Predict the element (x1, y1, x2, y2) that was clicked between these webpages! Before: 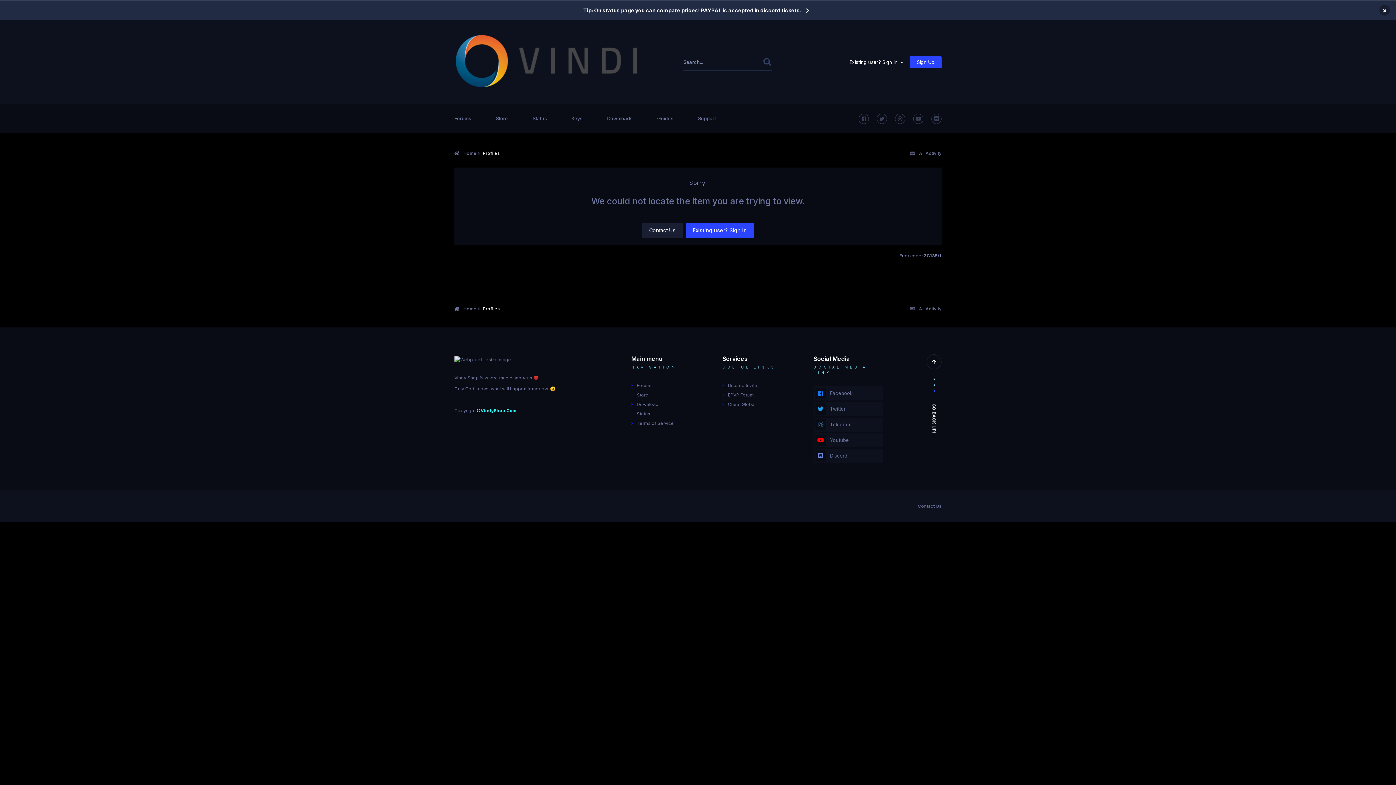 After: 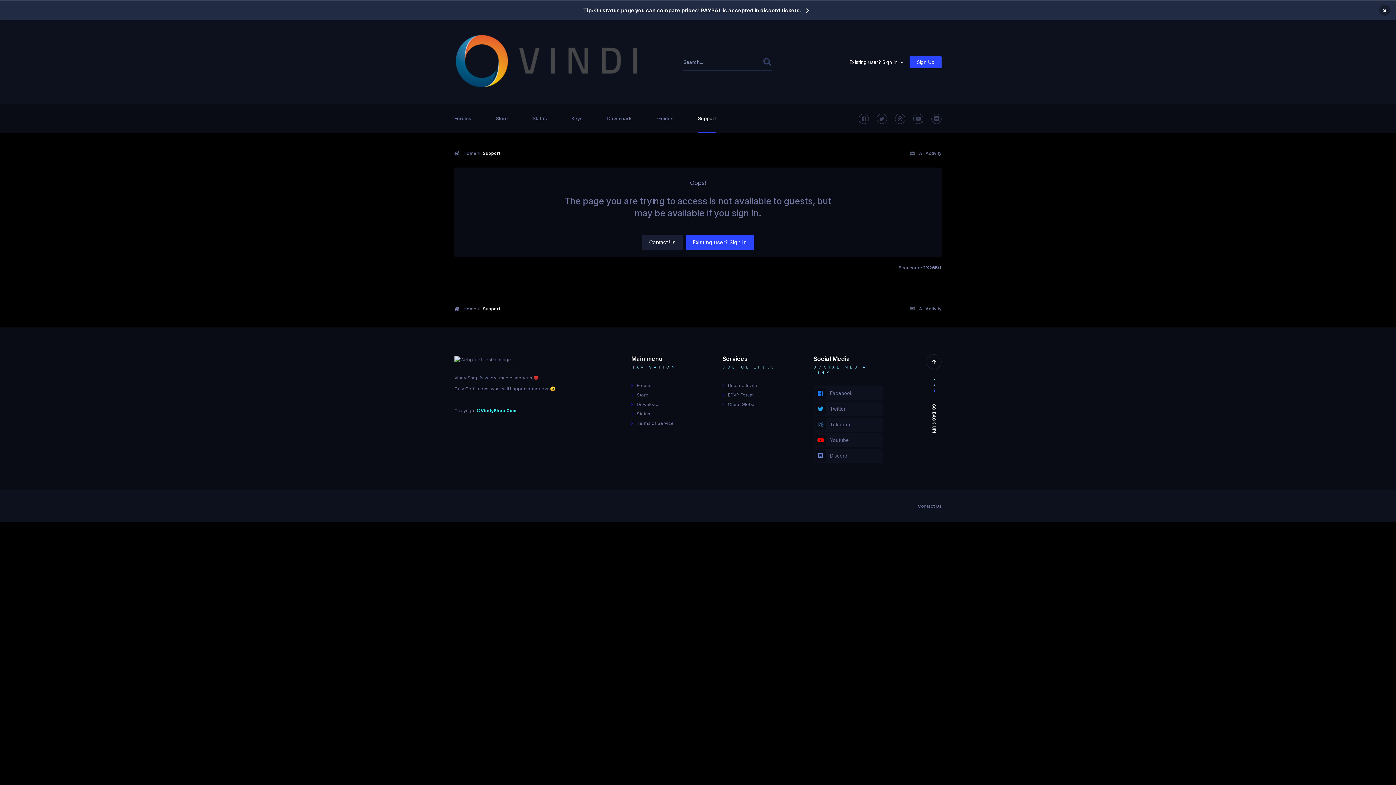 Action: label: Support bbox: (698, 104, 716, 133)